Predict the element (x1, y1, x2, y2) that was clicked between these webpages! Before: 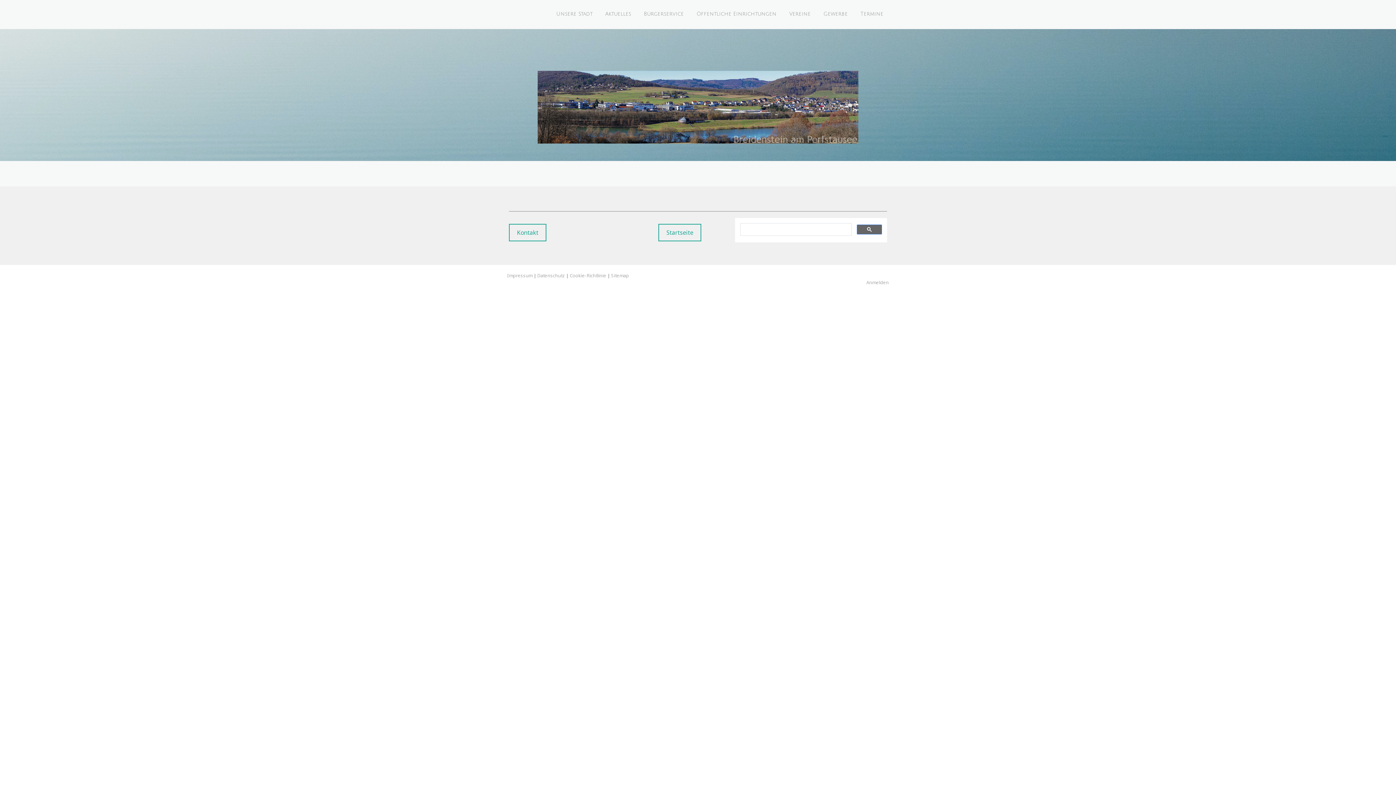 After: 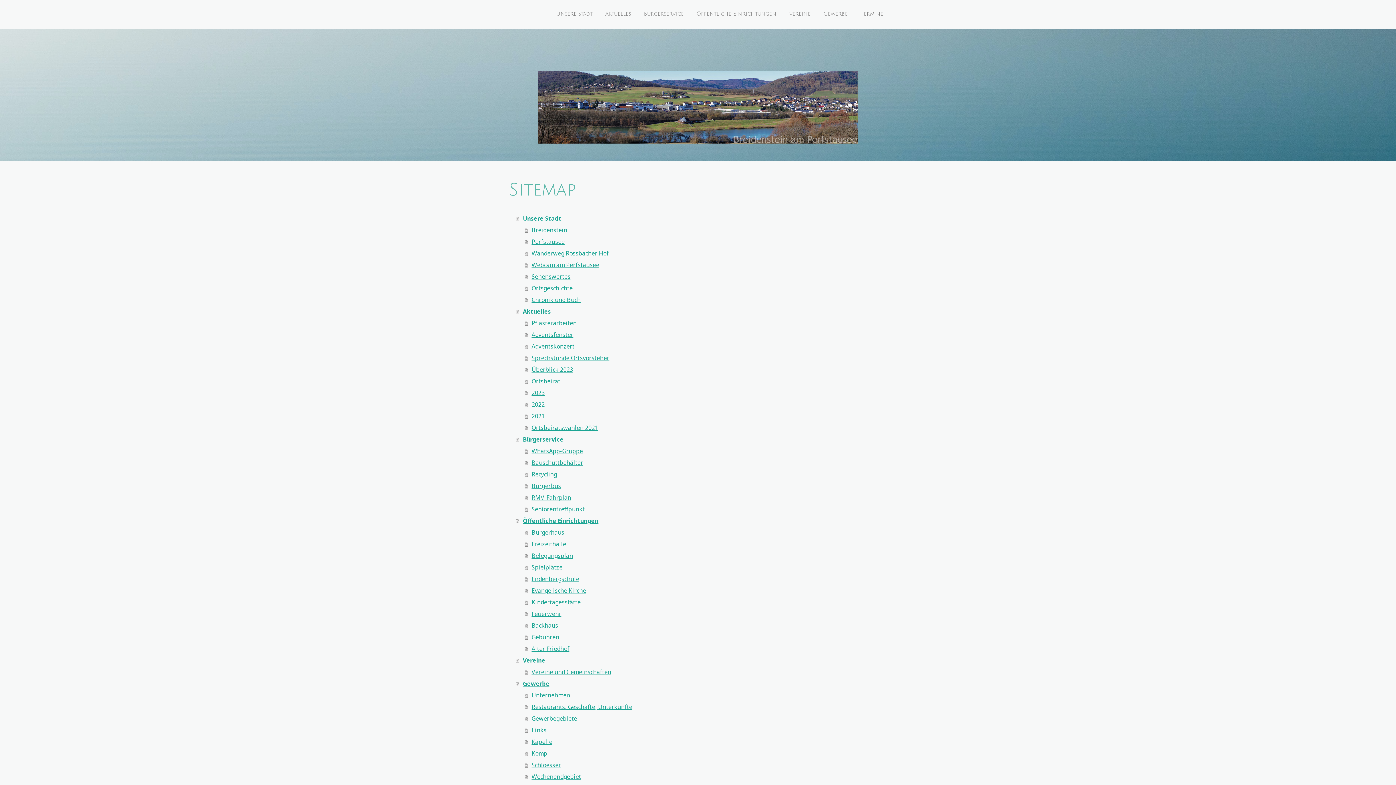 Action: label: Sitemap bbox: (611, 272, 629, 278)